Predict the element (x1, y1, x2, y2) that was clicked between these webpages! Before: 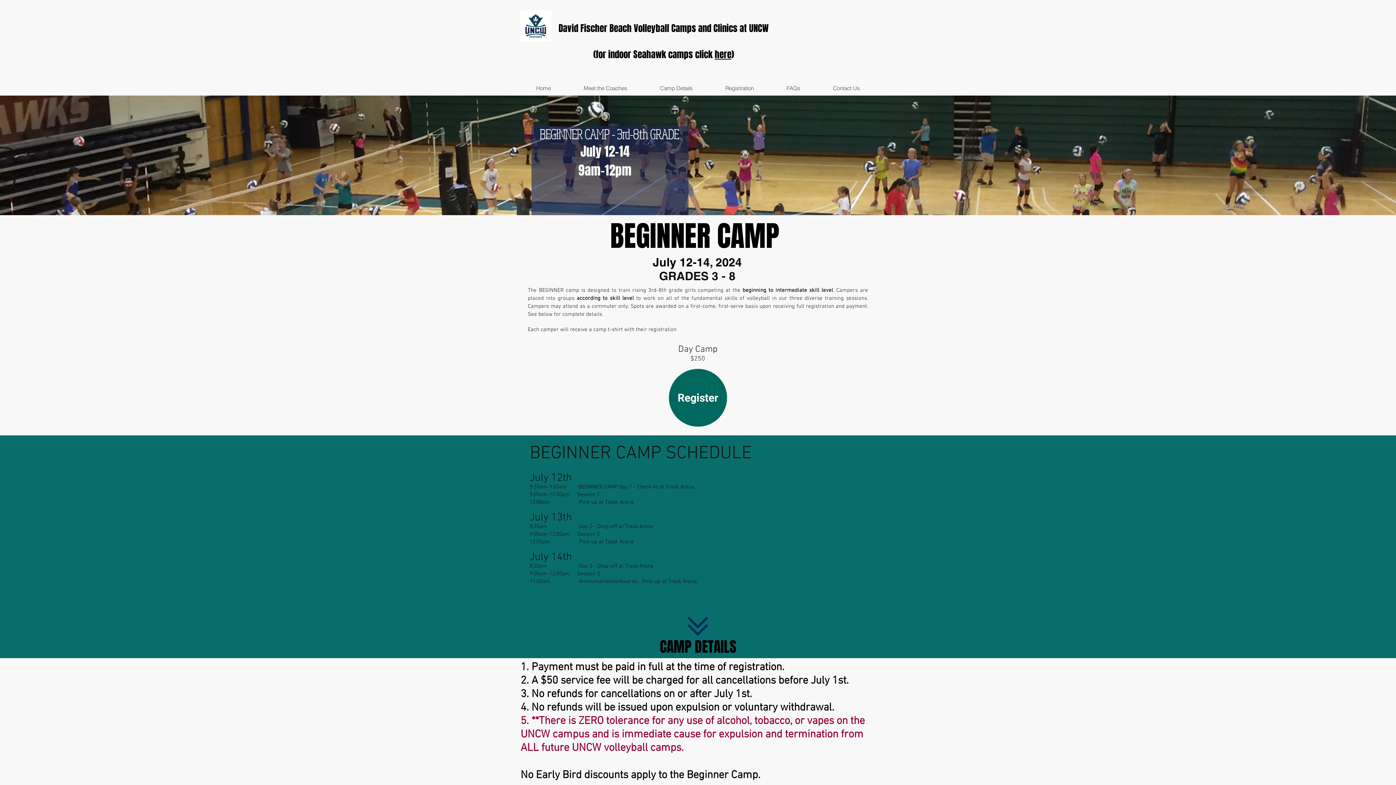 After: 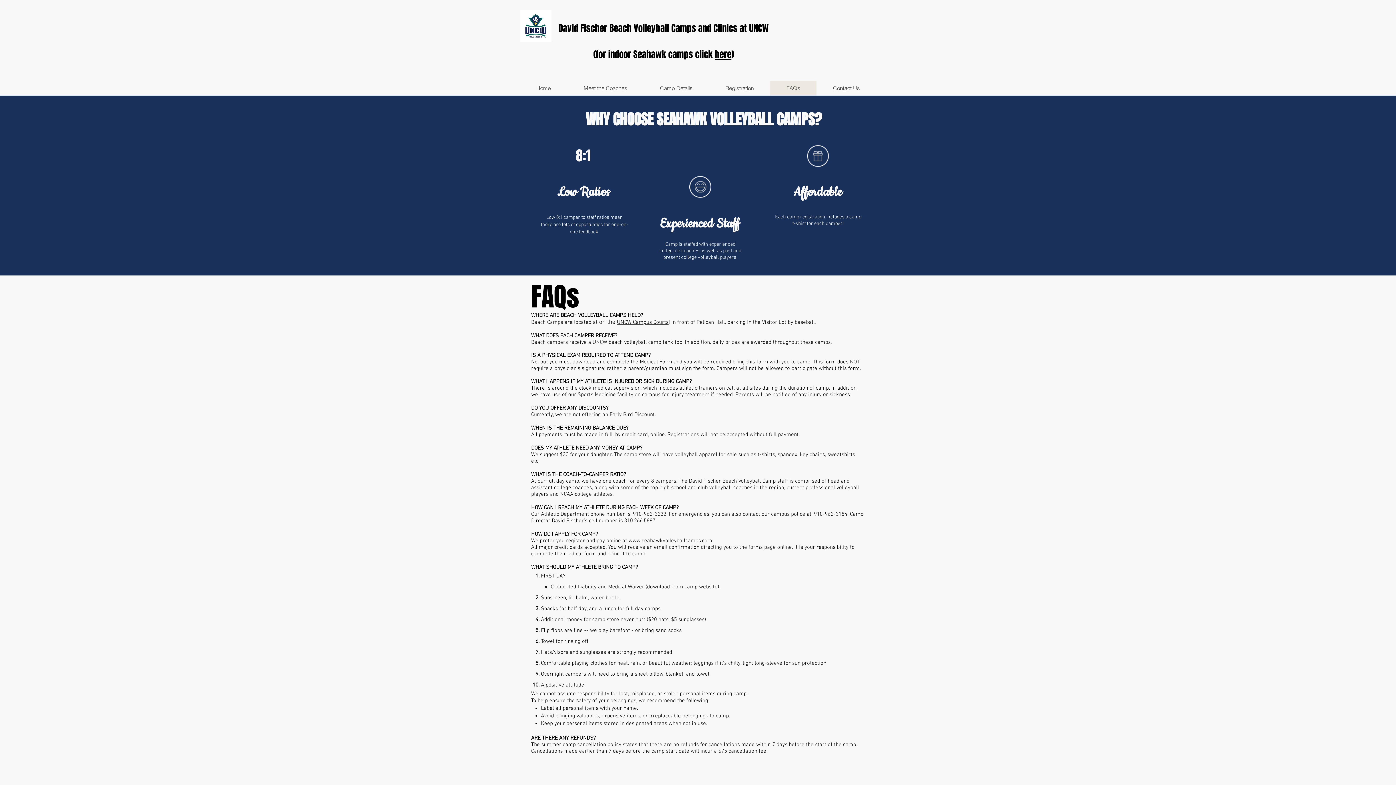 Action: label: FAQs bbox: (770, 81, 816, 95)